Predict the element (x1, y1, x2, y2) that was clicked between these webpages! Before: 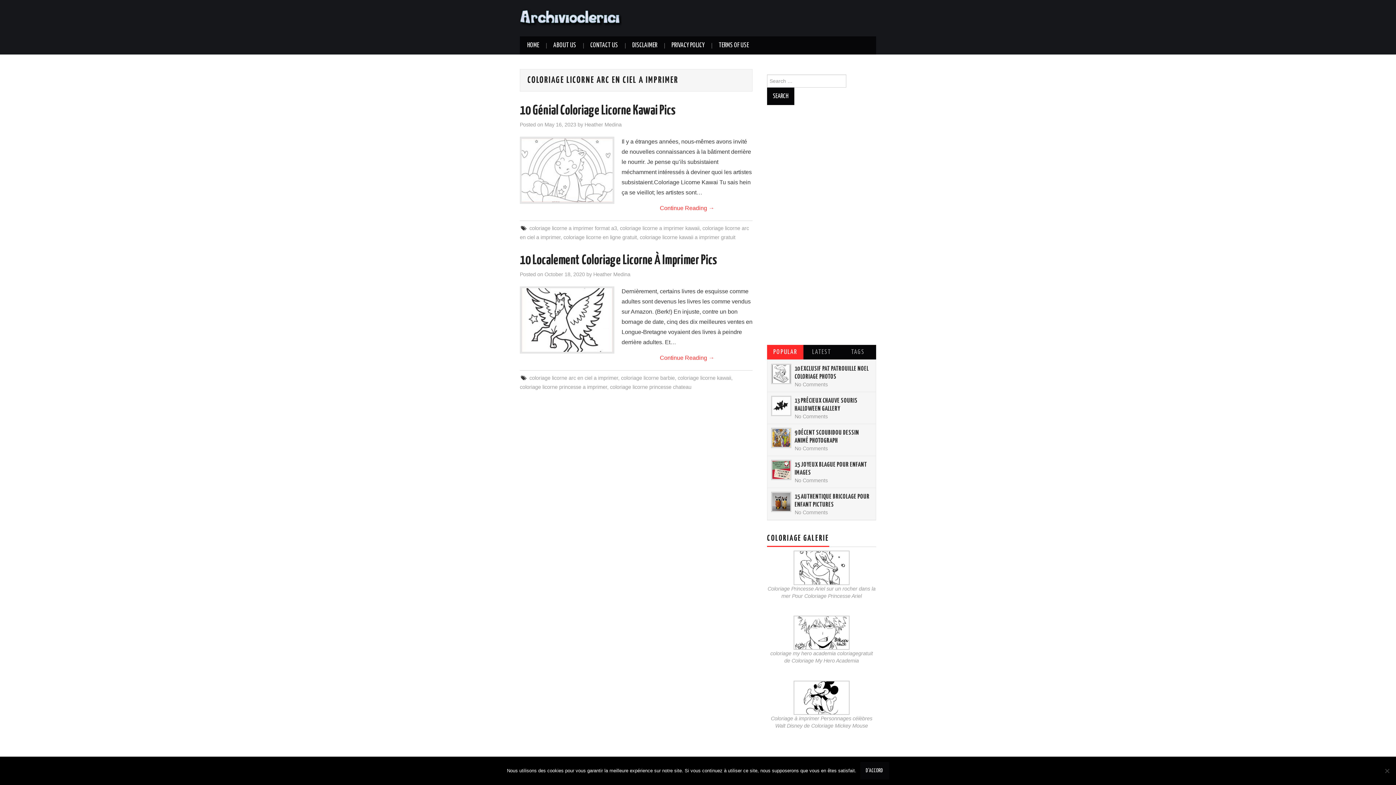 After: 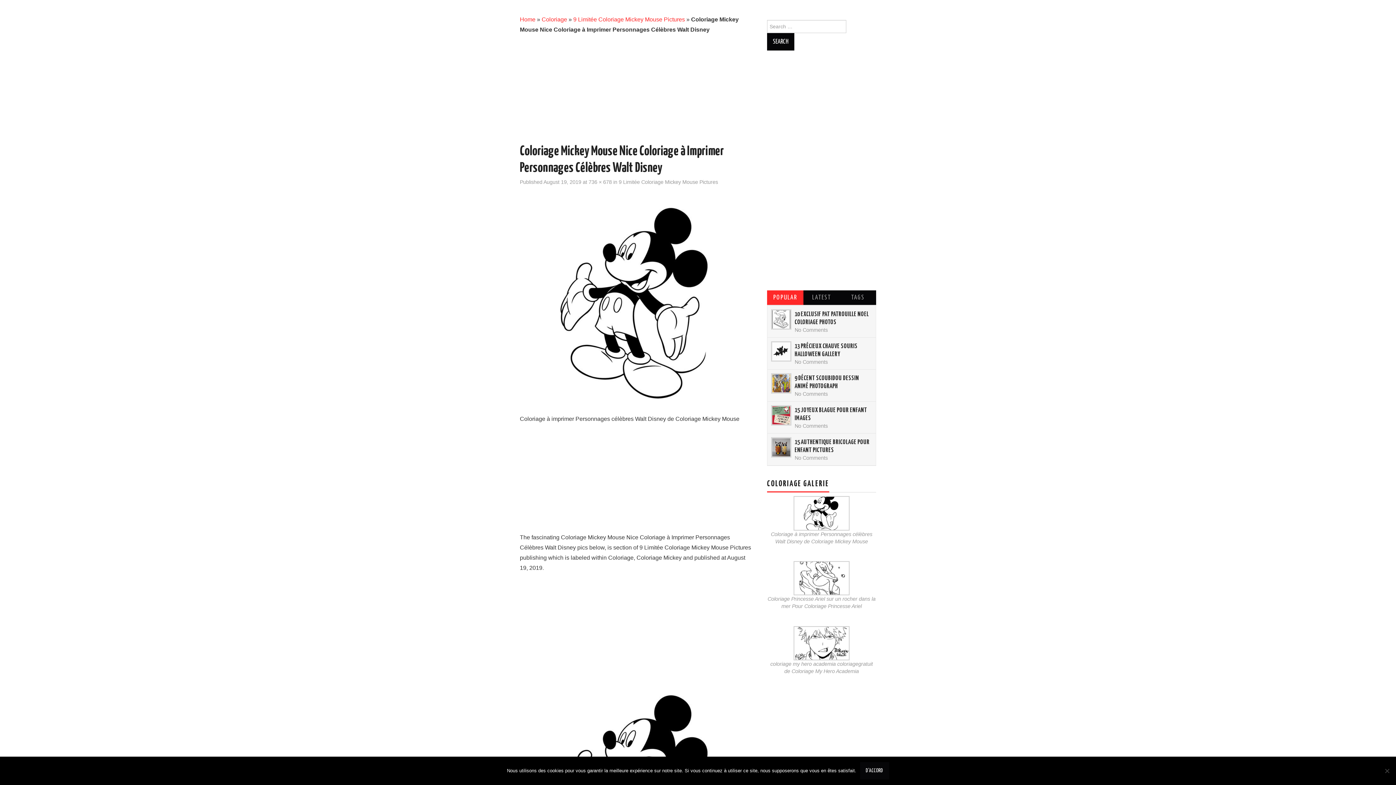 Action: bbox: (793, 694, 849, 700)